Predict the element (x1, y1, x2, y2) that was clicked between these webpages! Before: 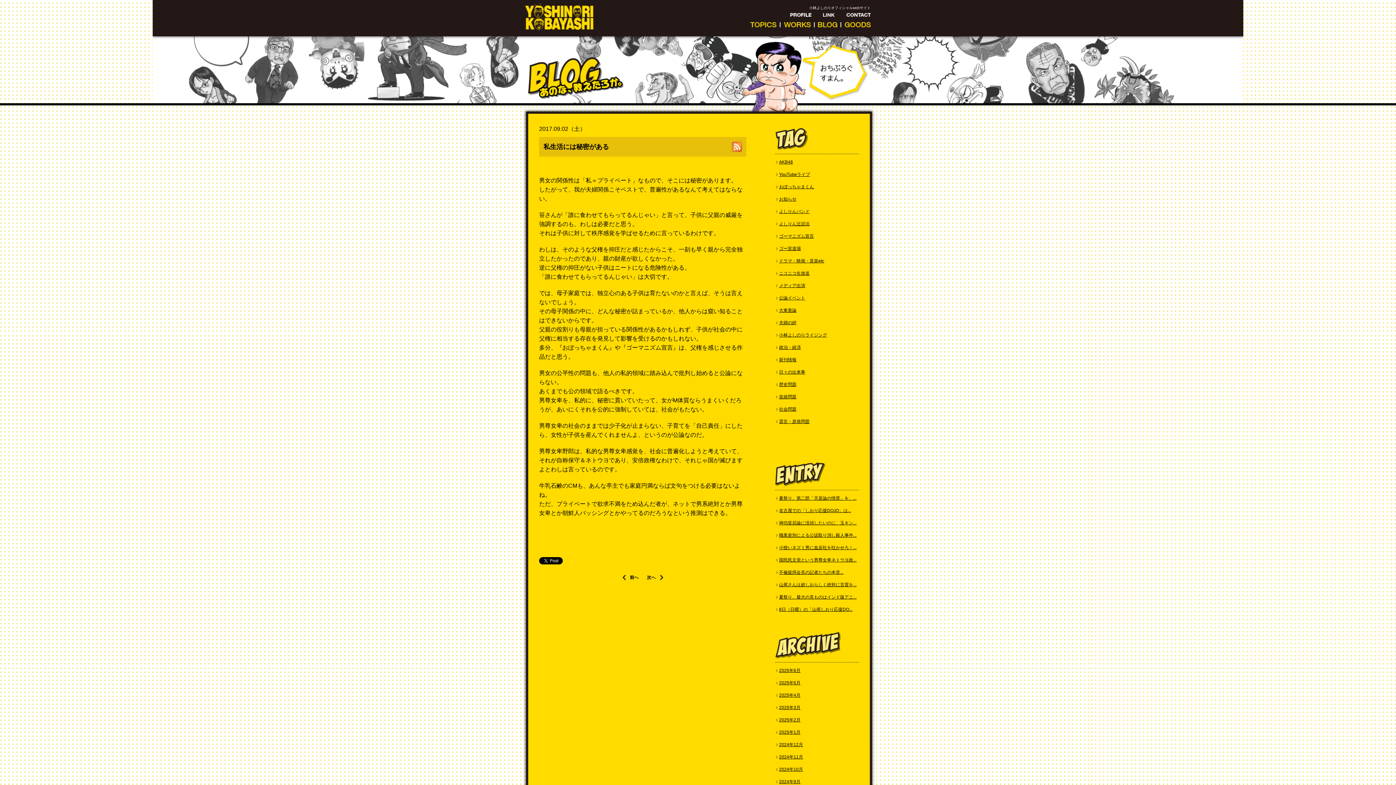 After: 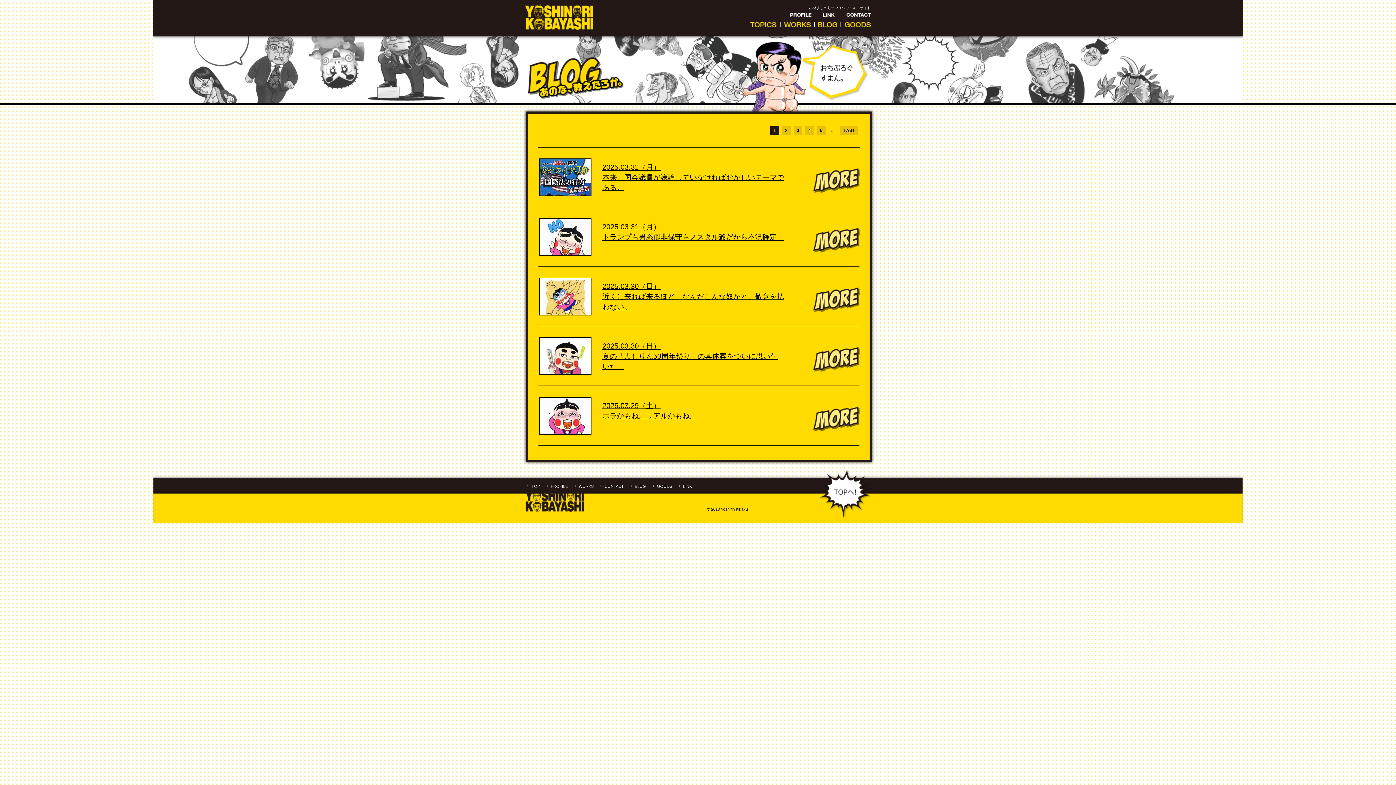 Action: label: 2025年3月 bbox: (779, 705, 800, 710)